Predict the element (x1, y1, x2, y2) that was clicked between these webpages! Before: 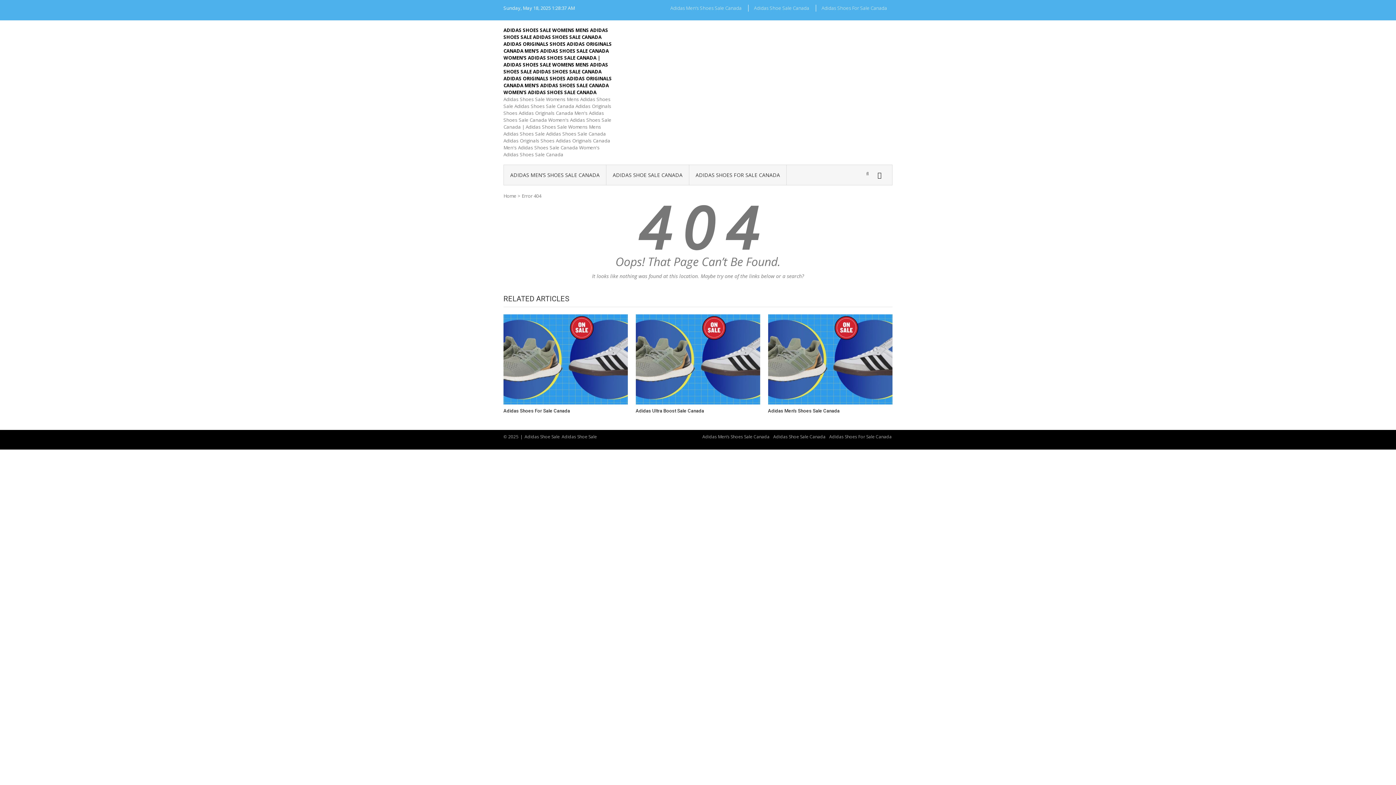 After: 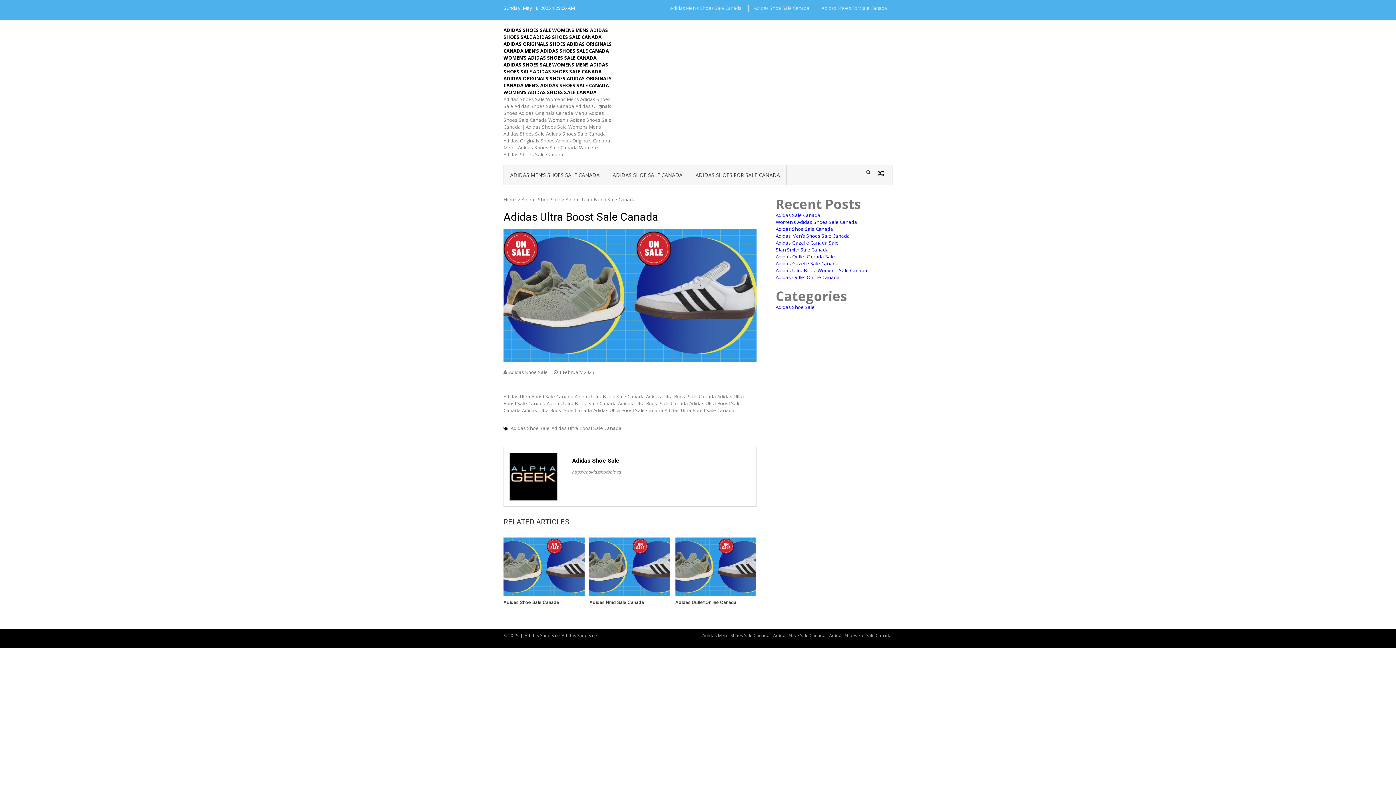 Action: label: Adidas Ultra Boost Sale Canada bbox: (635, 408, 760, 413)